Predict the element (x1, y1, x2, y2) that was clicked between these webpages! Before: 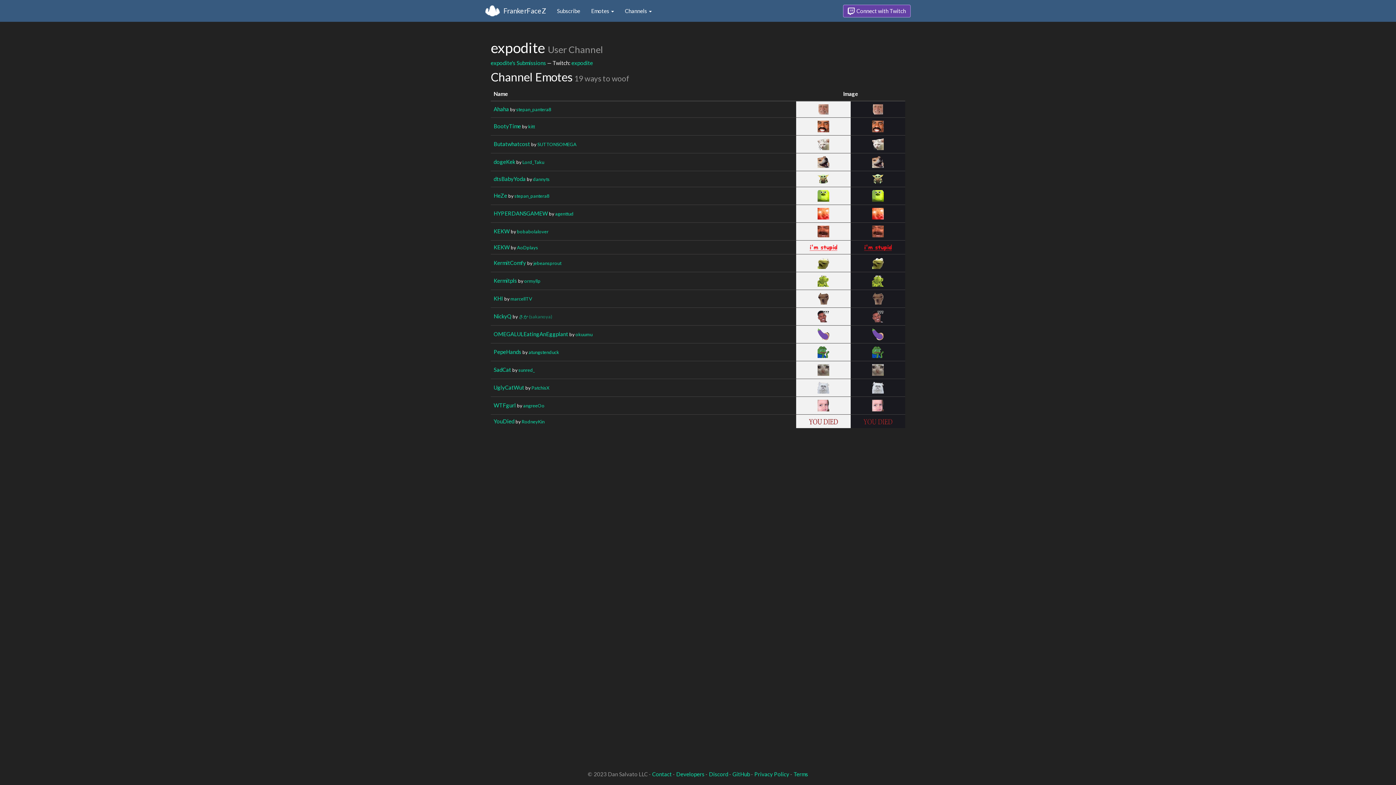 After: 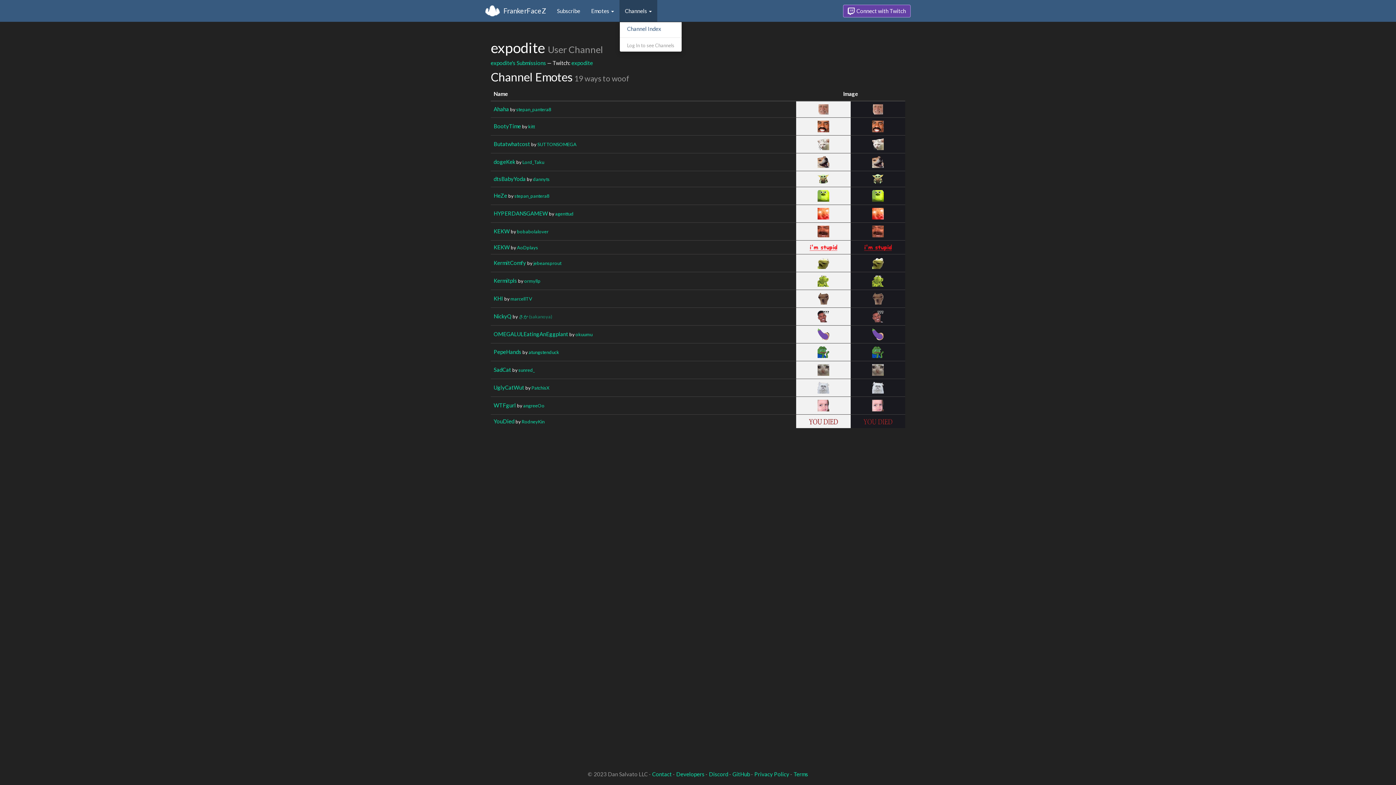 Action: label: Channels  bbox: (619, 0, 657, 21)